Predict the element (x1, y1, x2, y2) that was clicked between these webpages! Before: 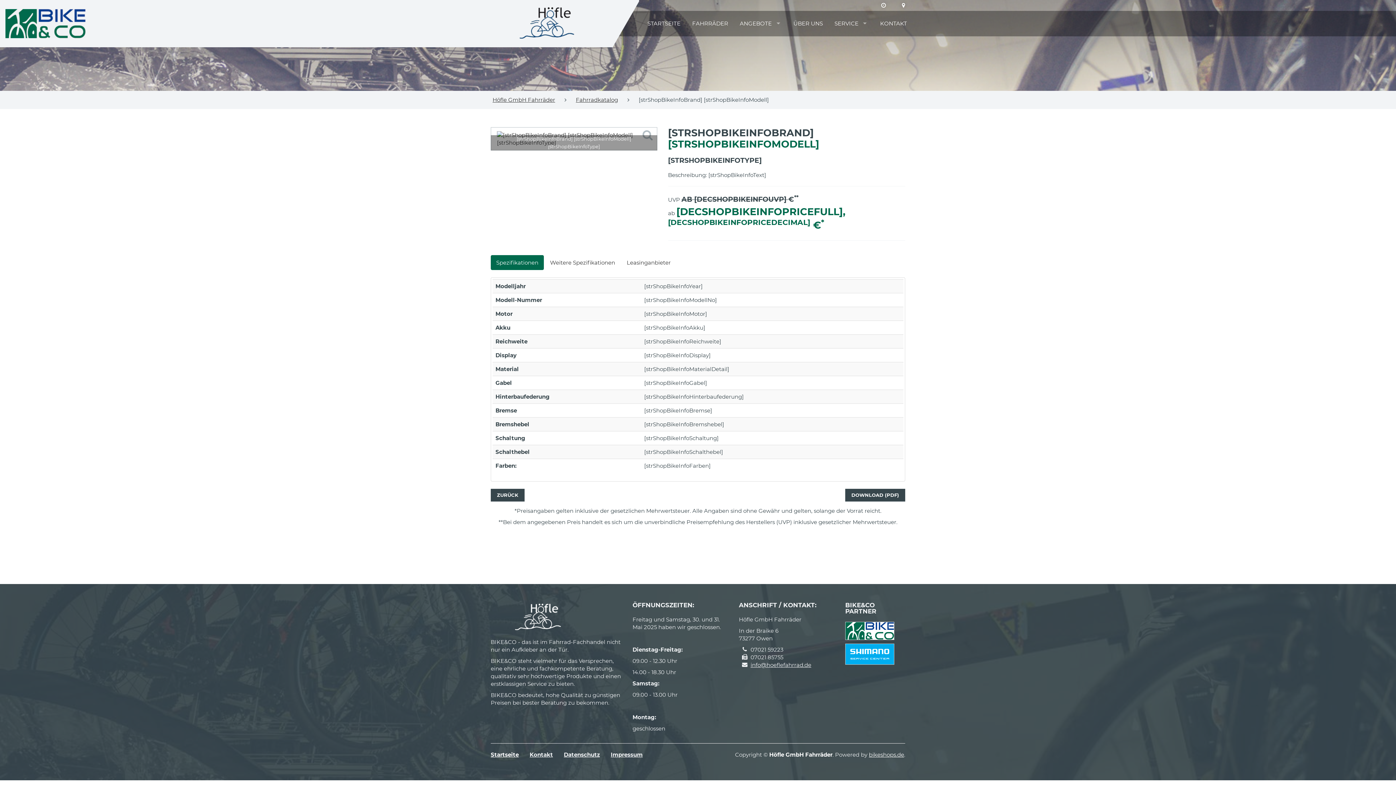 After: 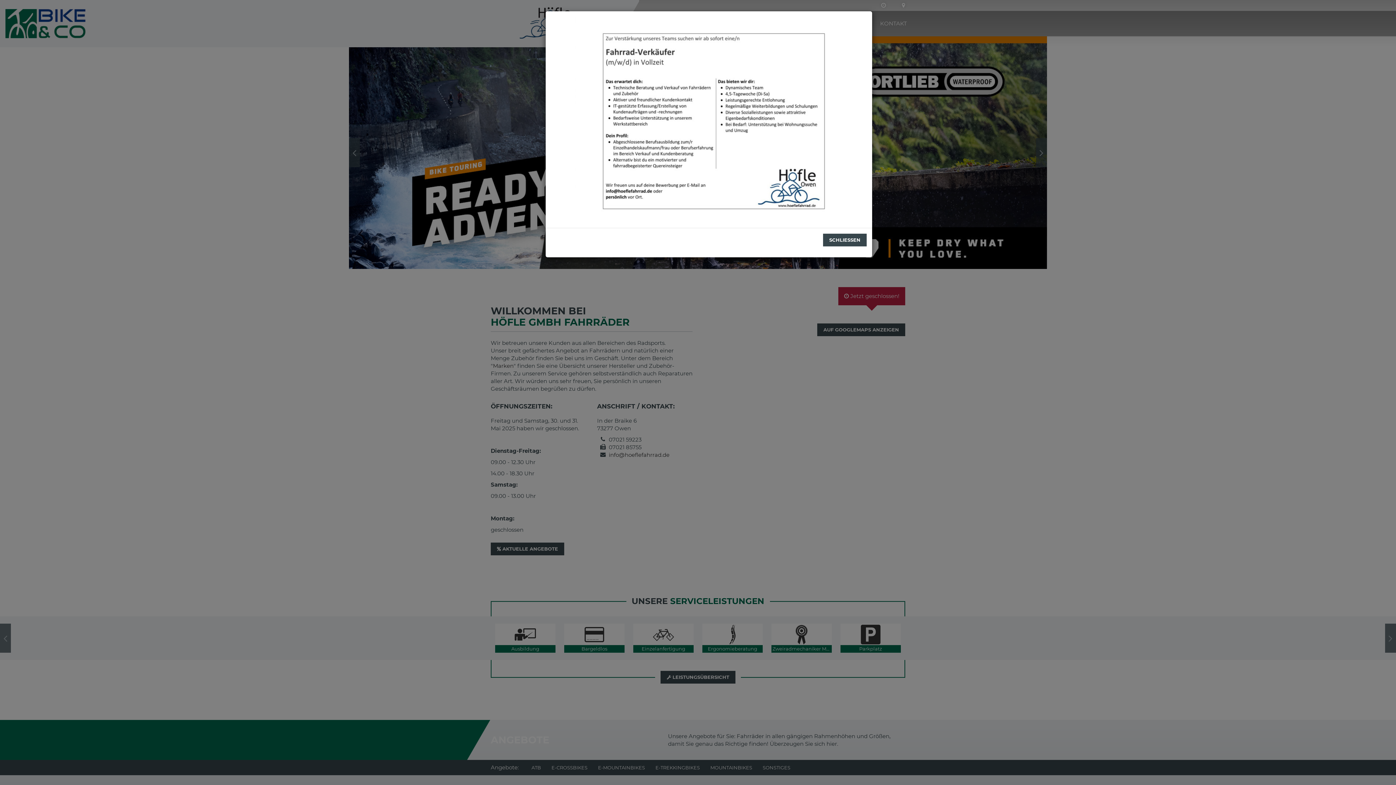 Action: bbox: (490, 5, 607, 41)